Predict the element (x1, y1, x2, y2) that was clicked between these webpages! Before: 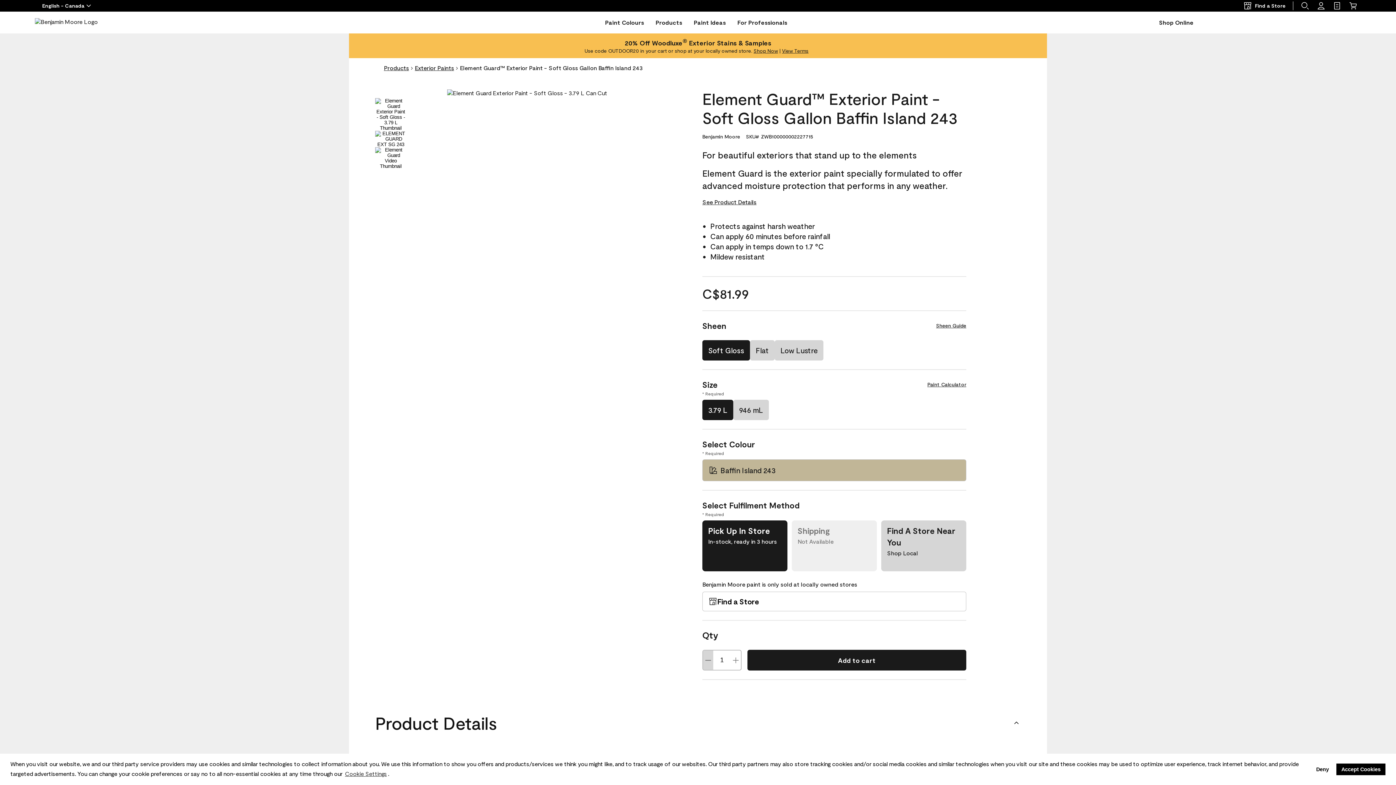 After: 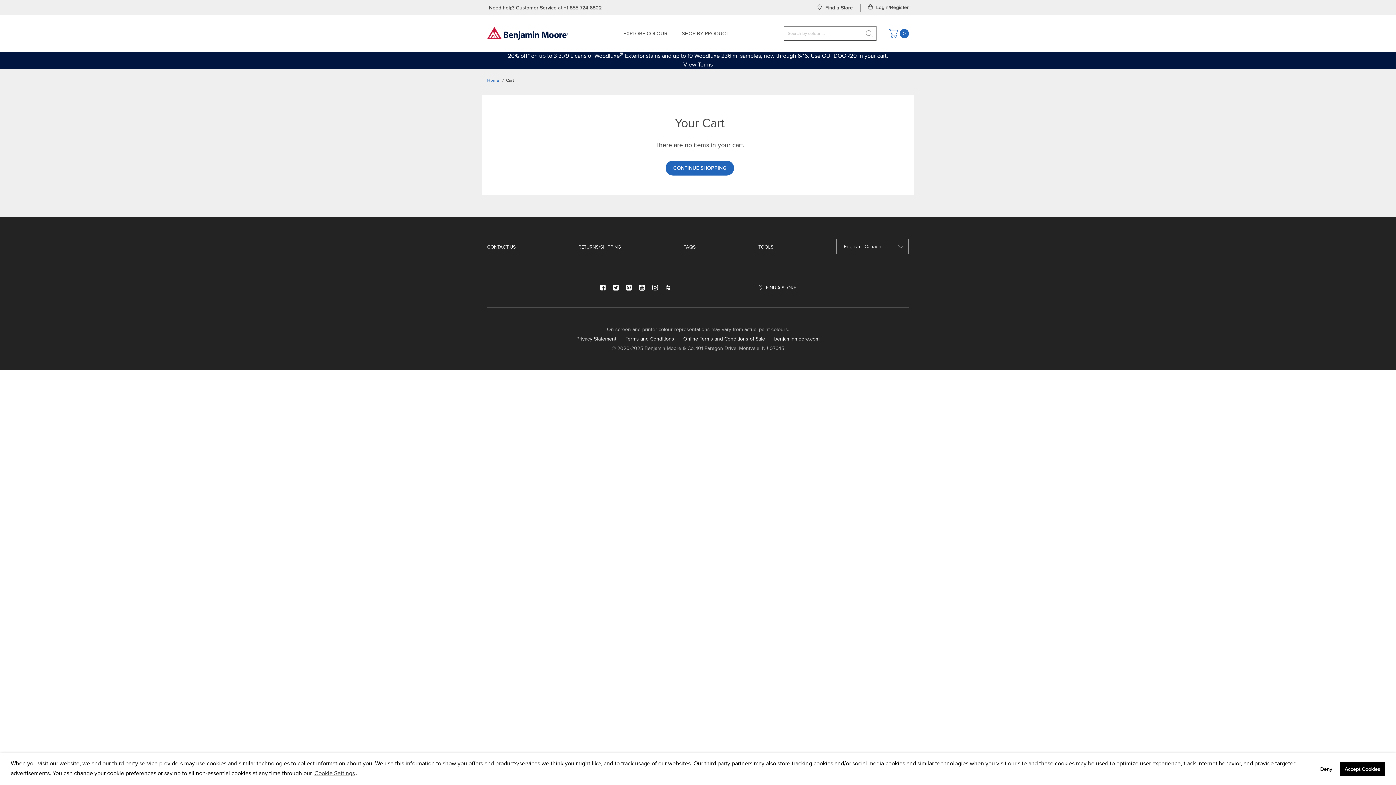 Action: label: Shop Online bbox: (1349, 1, 1357, 10)